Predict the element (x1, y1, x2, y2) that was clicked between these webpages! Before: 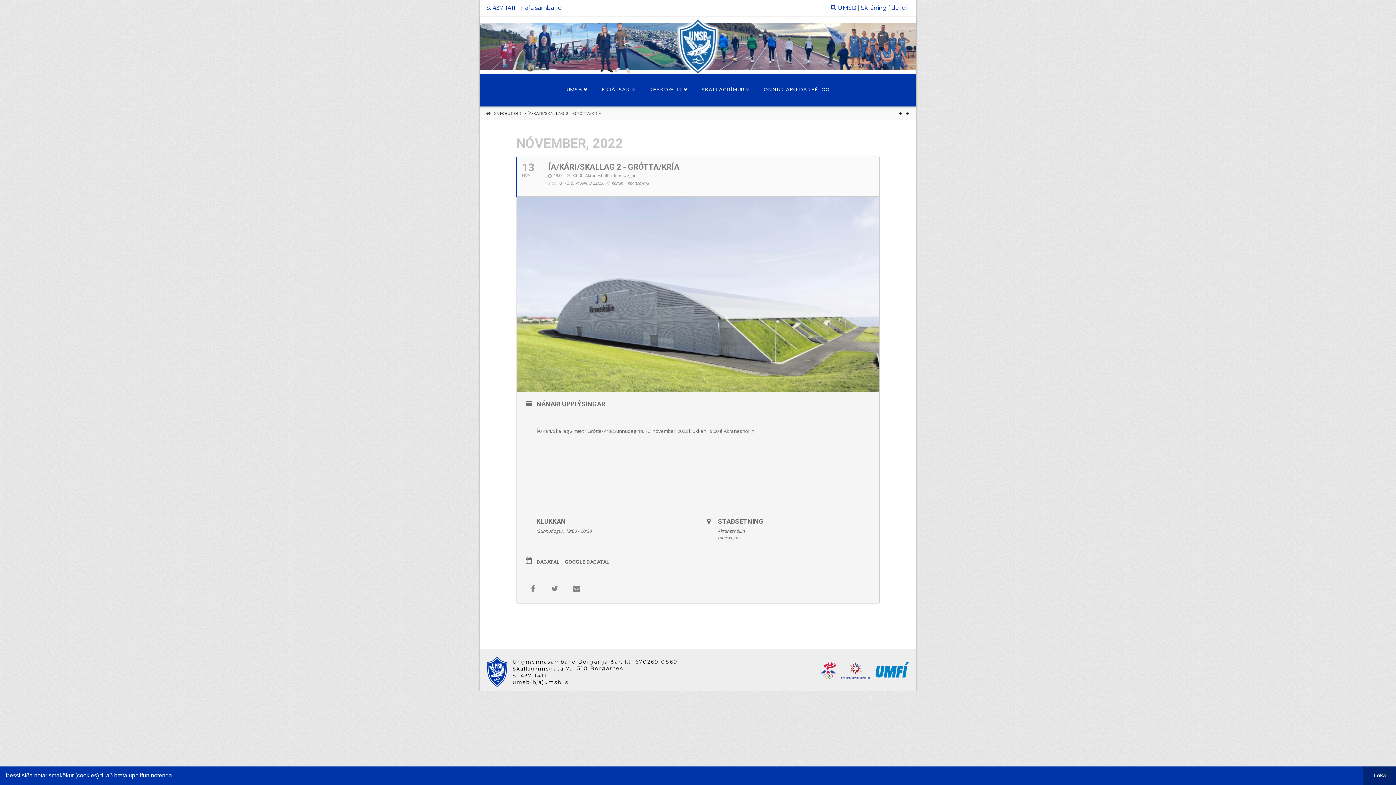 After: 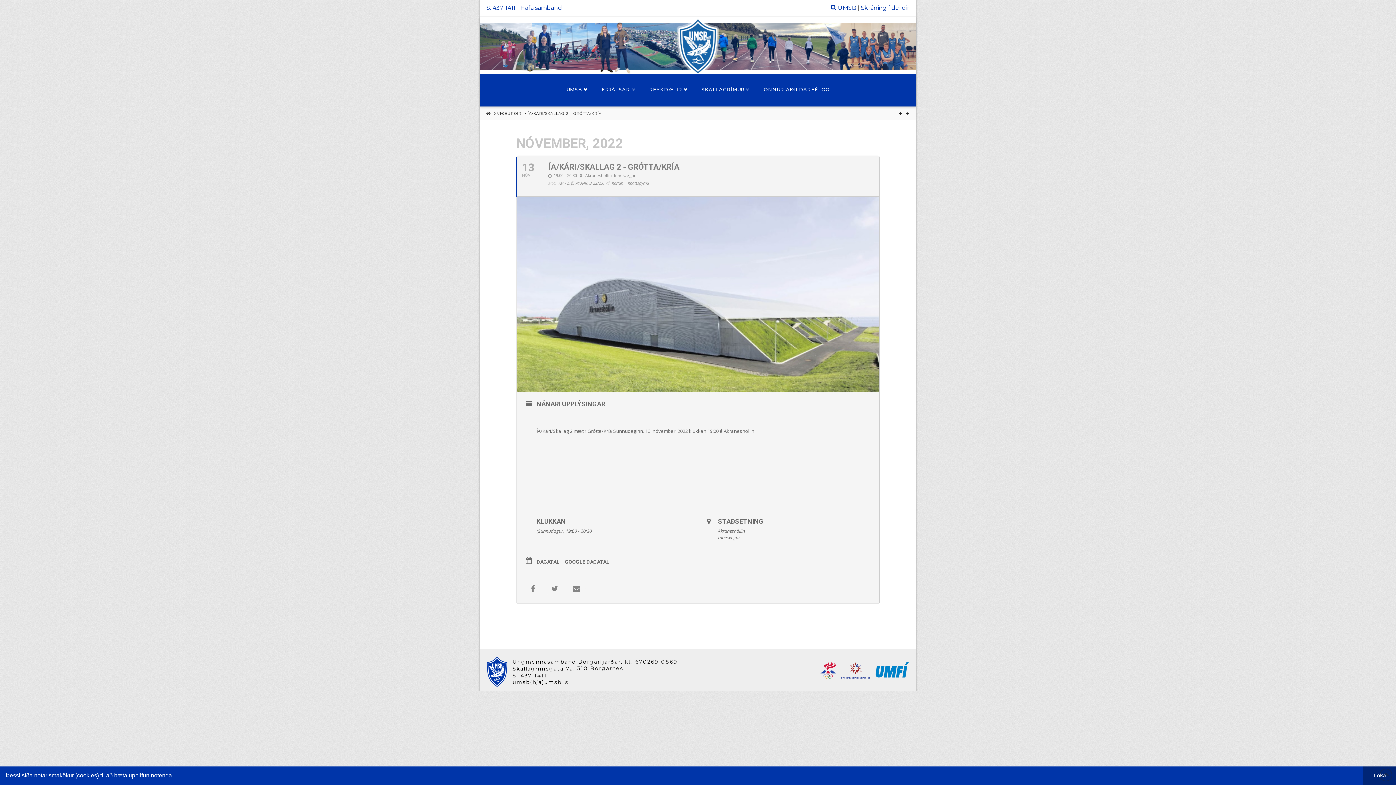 Action: label: 13
NÓV
ÍA/KÁRI/SKALLAG 2 - GRÓTTA/KRÍA
19:00 - 20:30 Akraneshöllin, Innesvegur
Mót:
FM - 2. fl. ka A-lið B 22/23,
Karlar,
Knattspyrna bbox: (516, 156, 879, 196)